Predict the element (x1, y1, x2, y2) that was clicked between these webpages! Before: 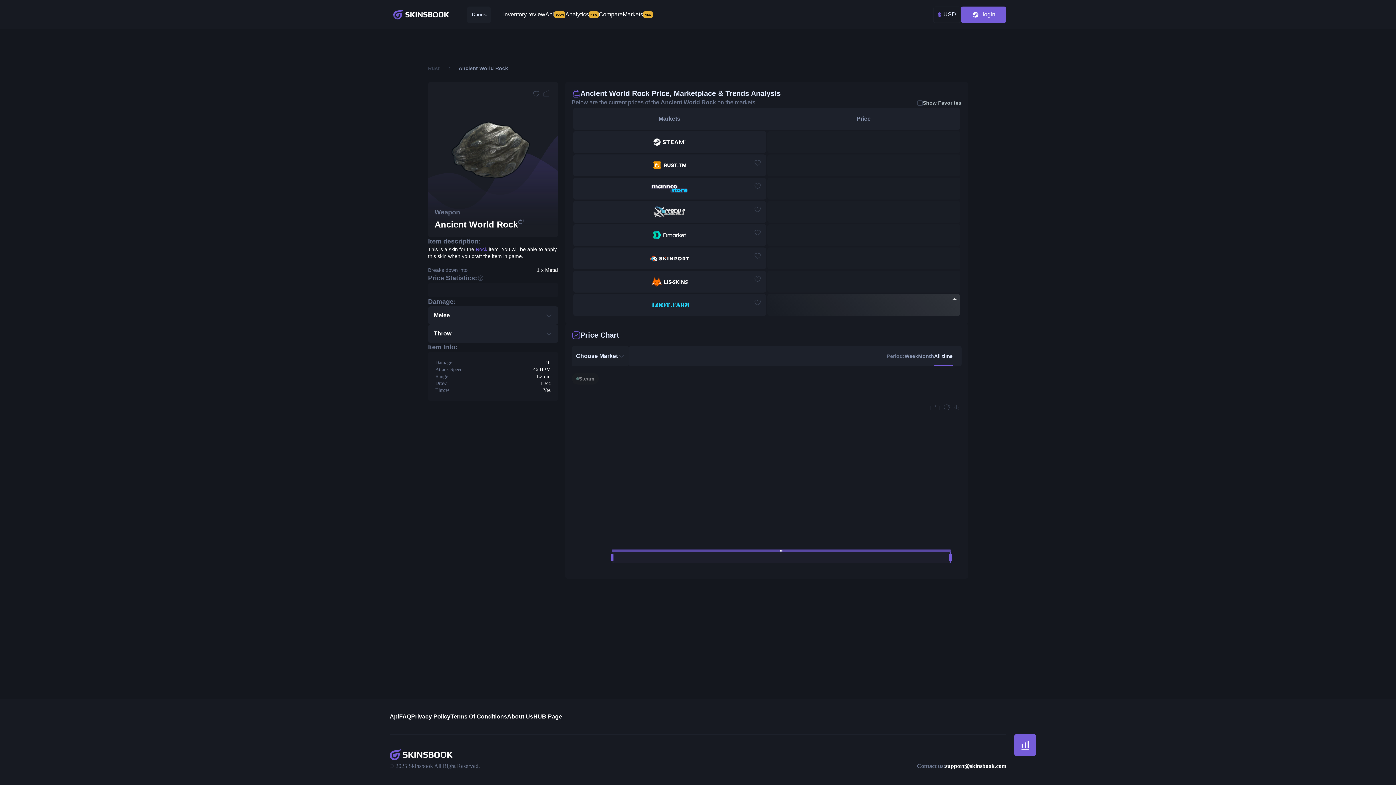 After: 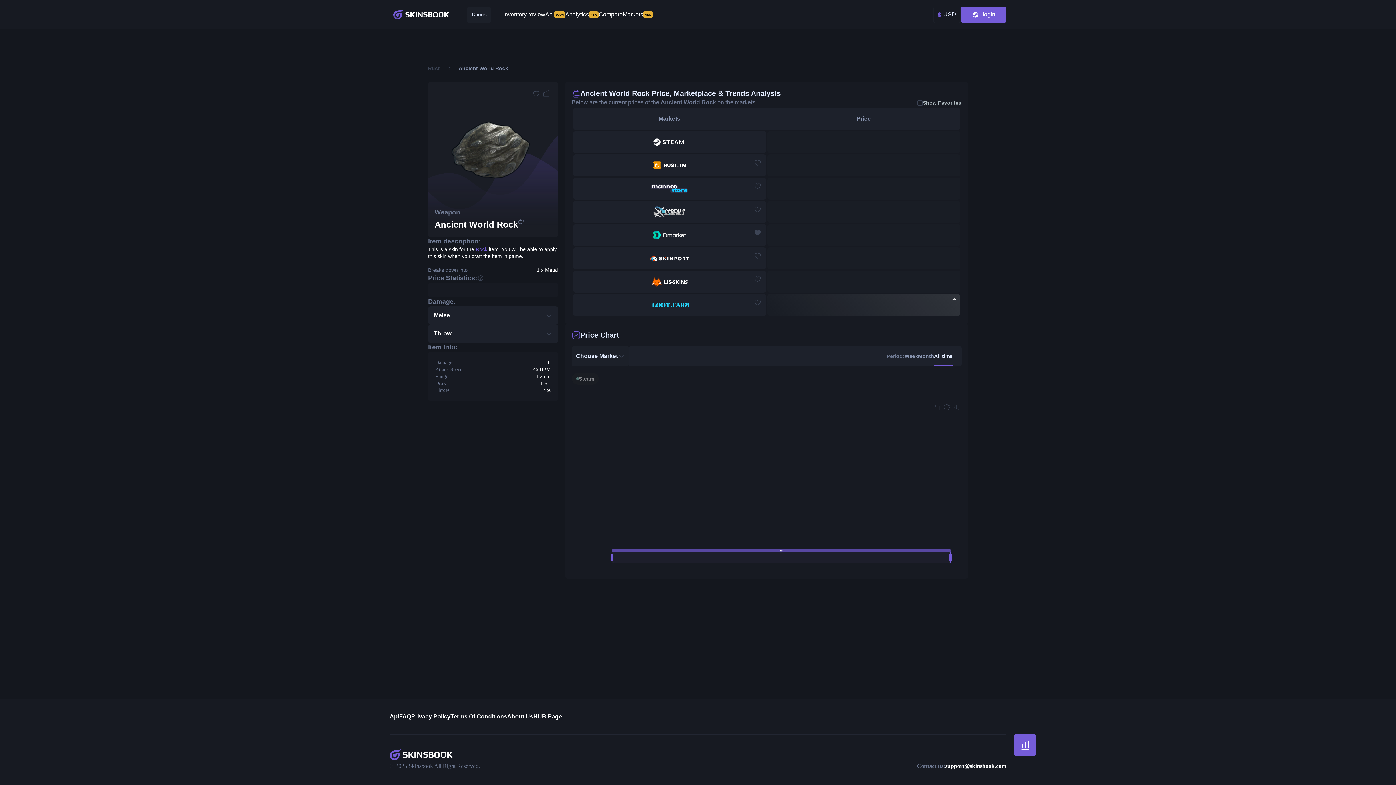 Action: label: favorite bbox: (752, 227, 762, 237)